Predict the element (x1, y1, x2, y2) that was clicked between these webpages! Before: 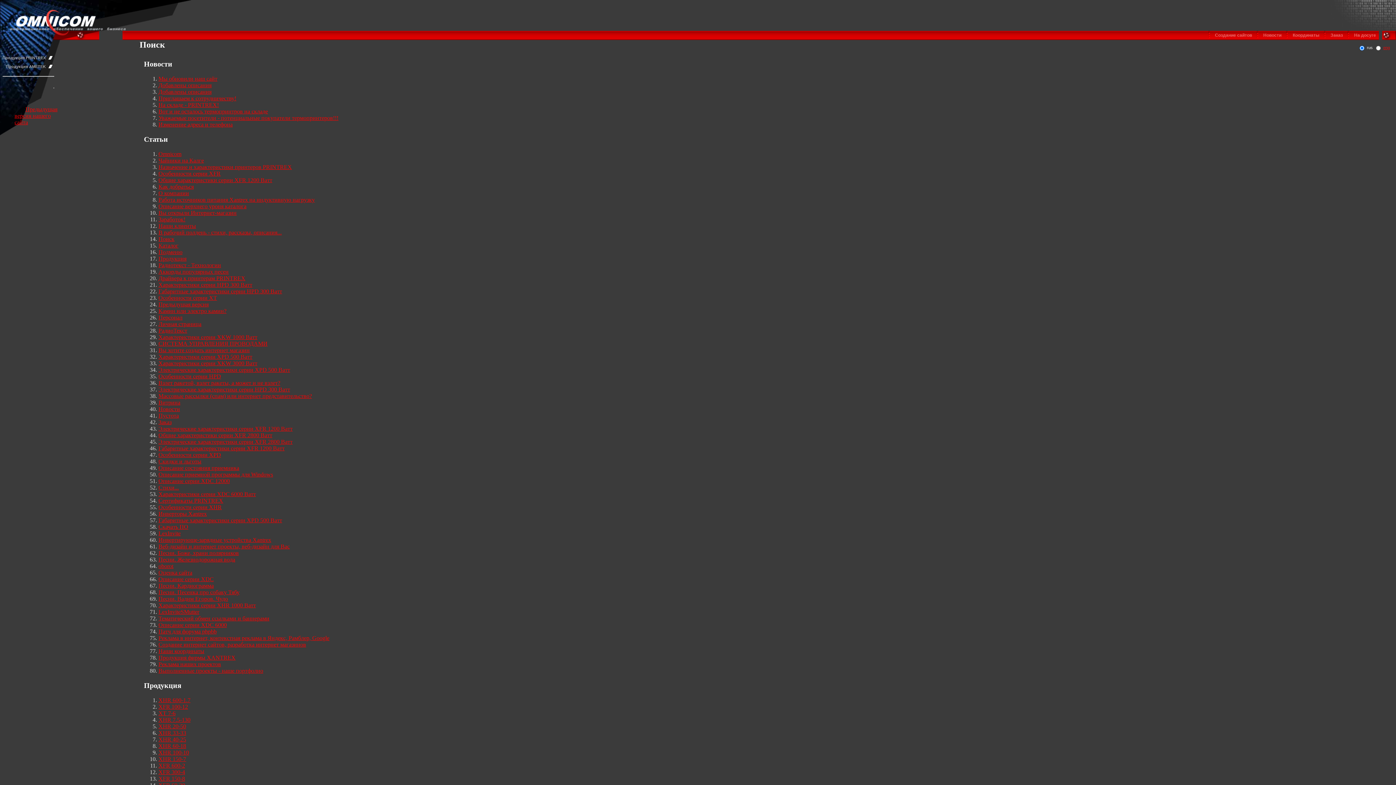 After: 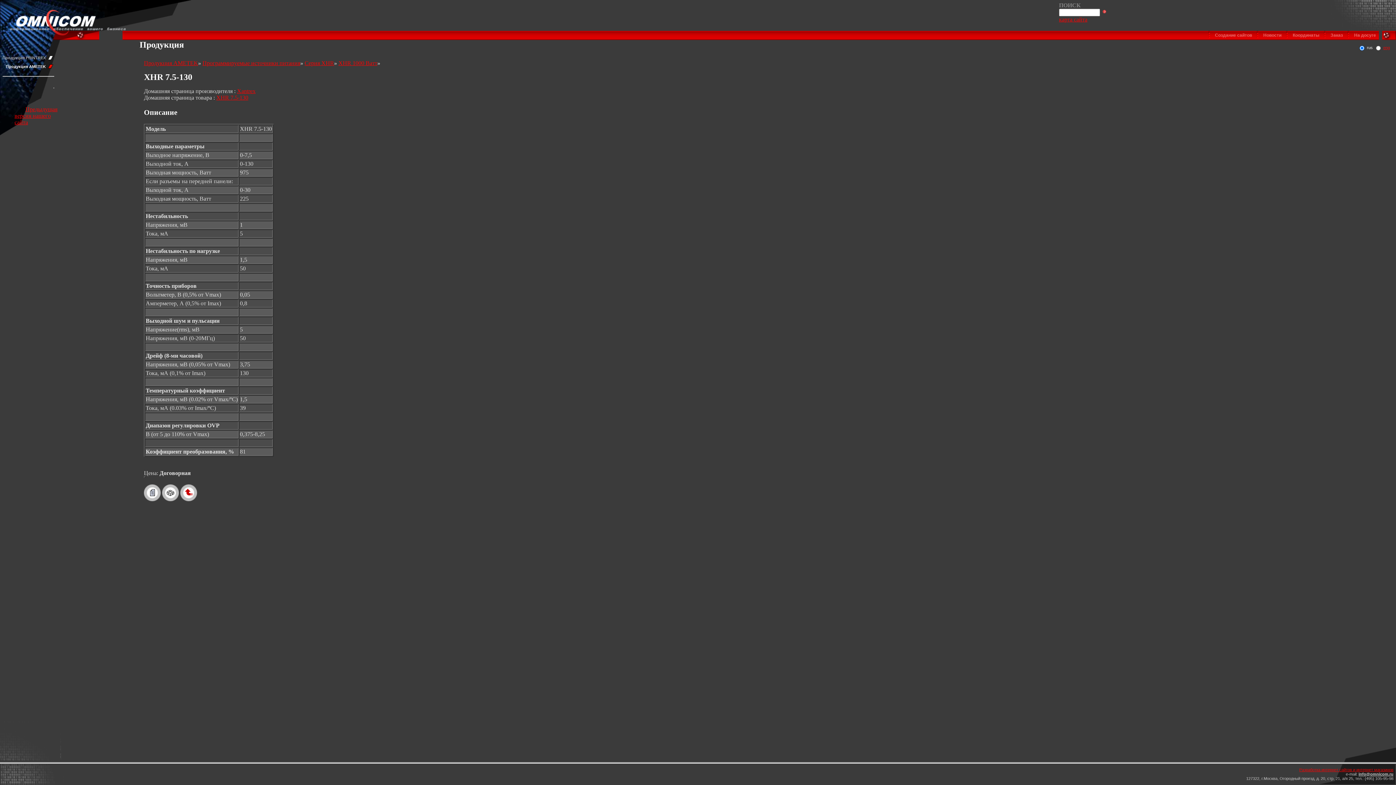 Action: label: XHR 7.5-130 bbox: (158, 717, 190, 723)